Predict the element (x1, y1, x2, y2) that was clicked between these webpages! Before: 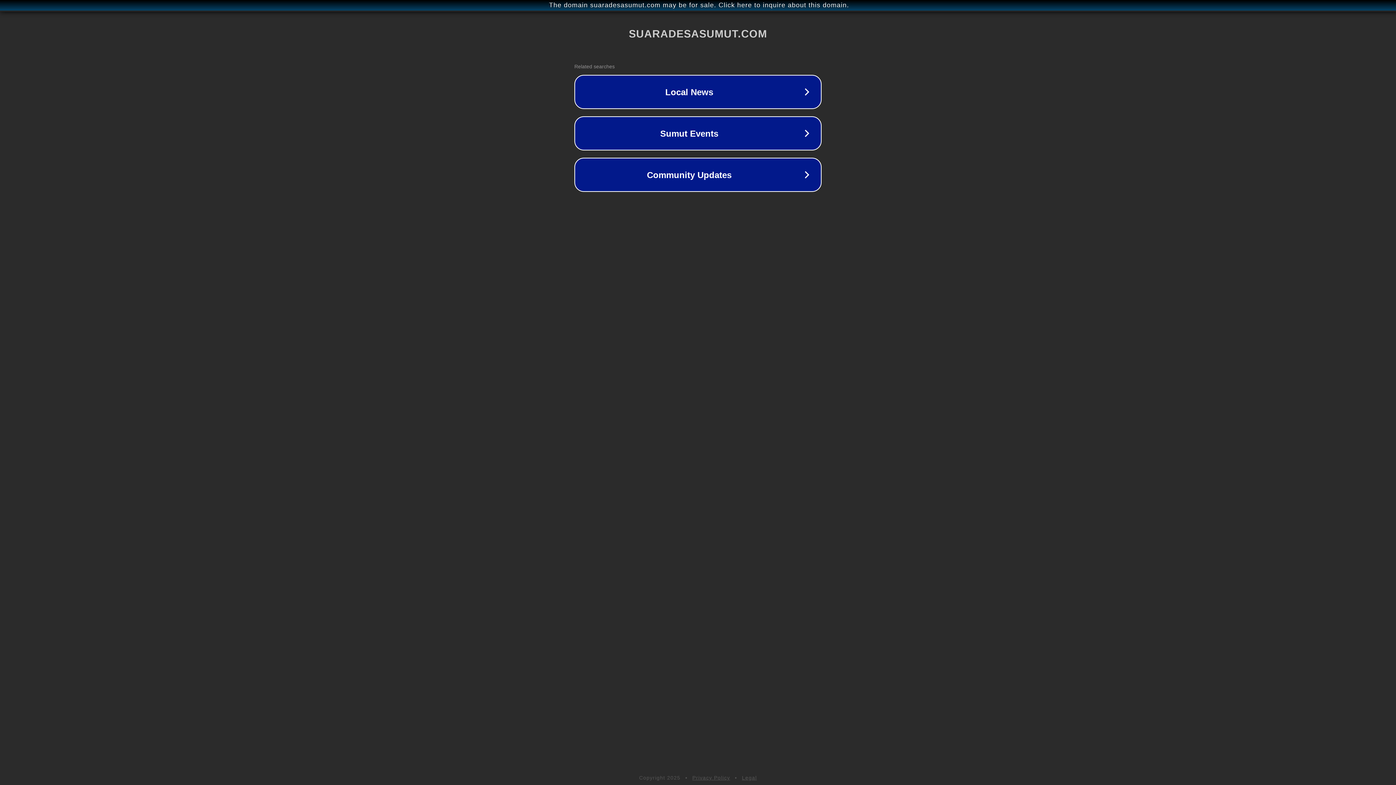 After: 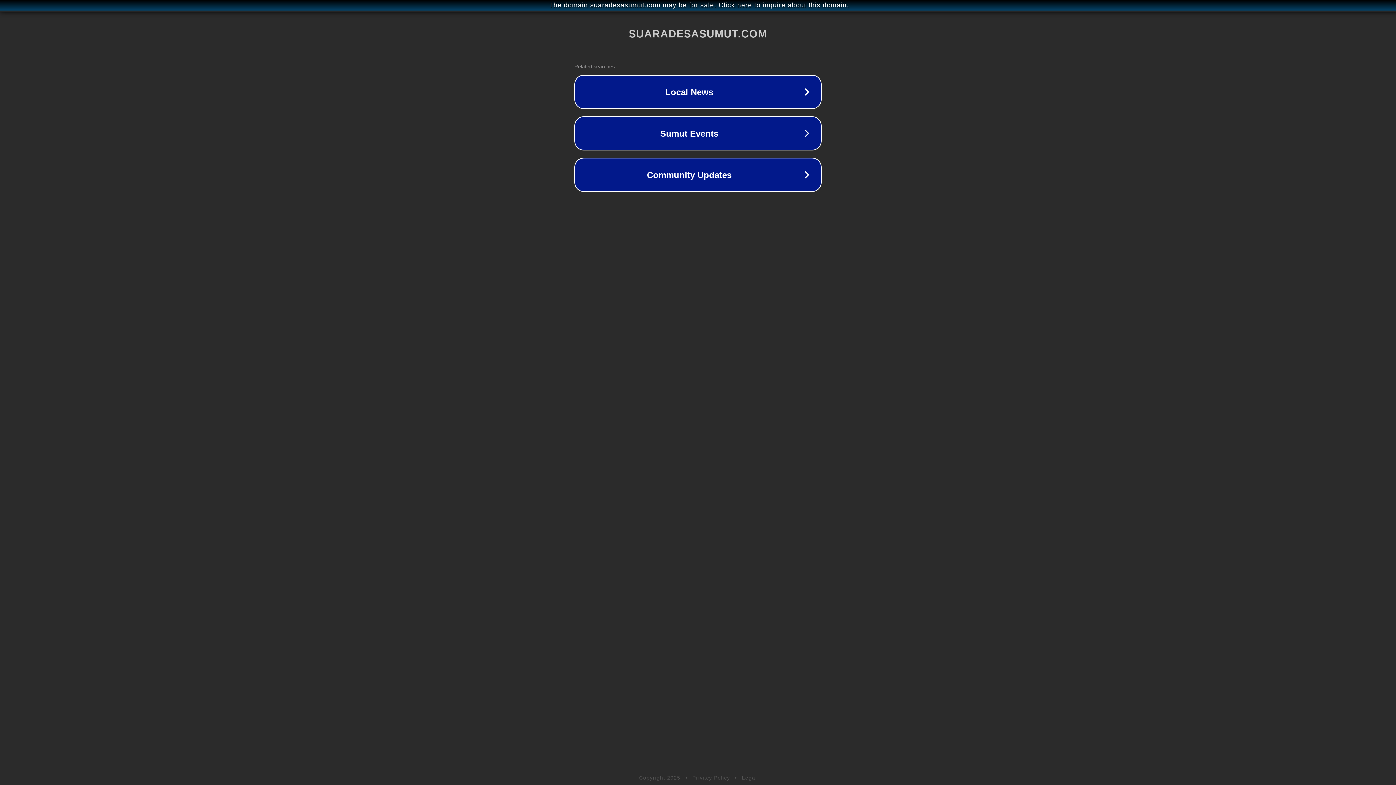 Action: bbox: (692, 775, 730, 781) label: Privacy Policy